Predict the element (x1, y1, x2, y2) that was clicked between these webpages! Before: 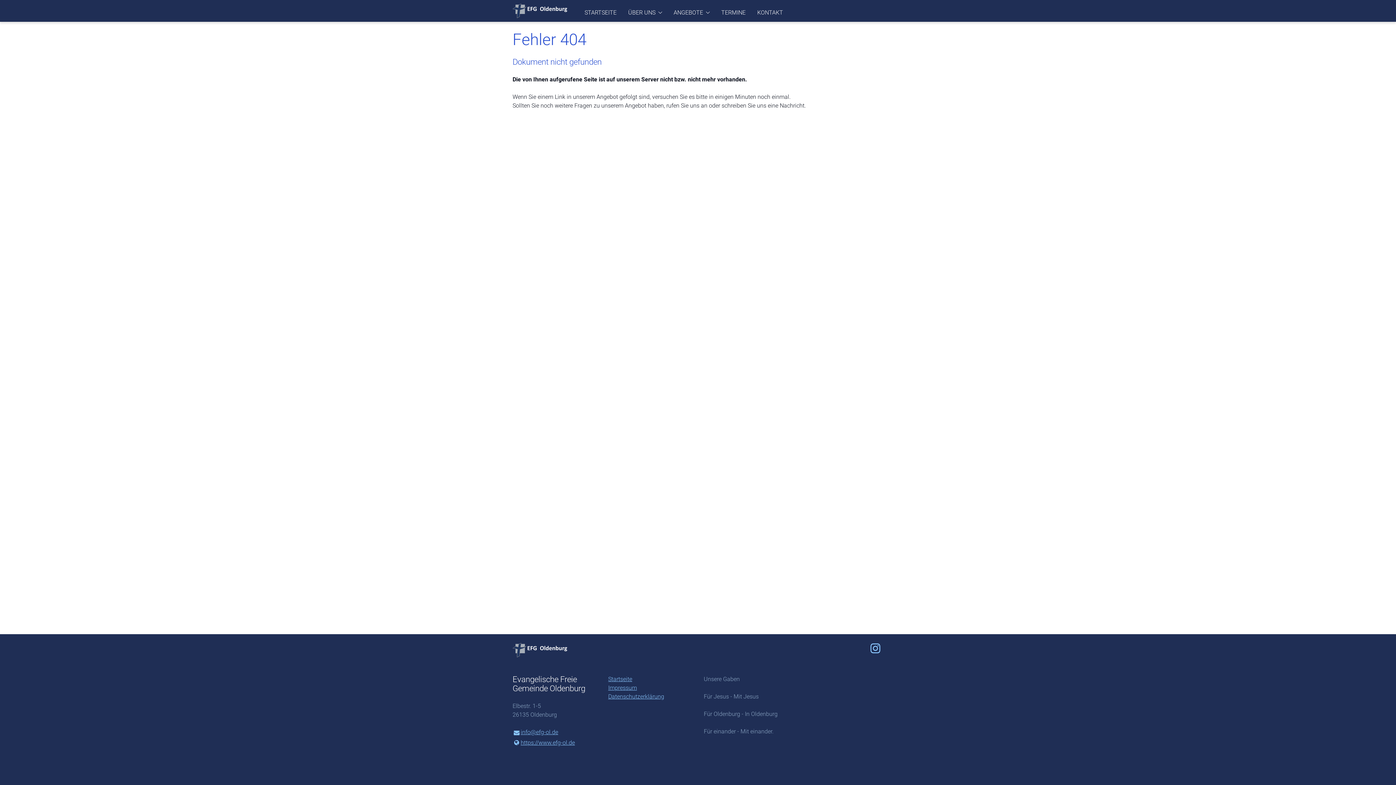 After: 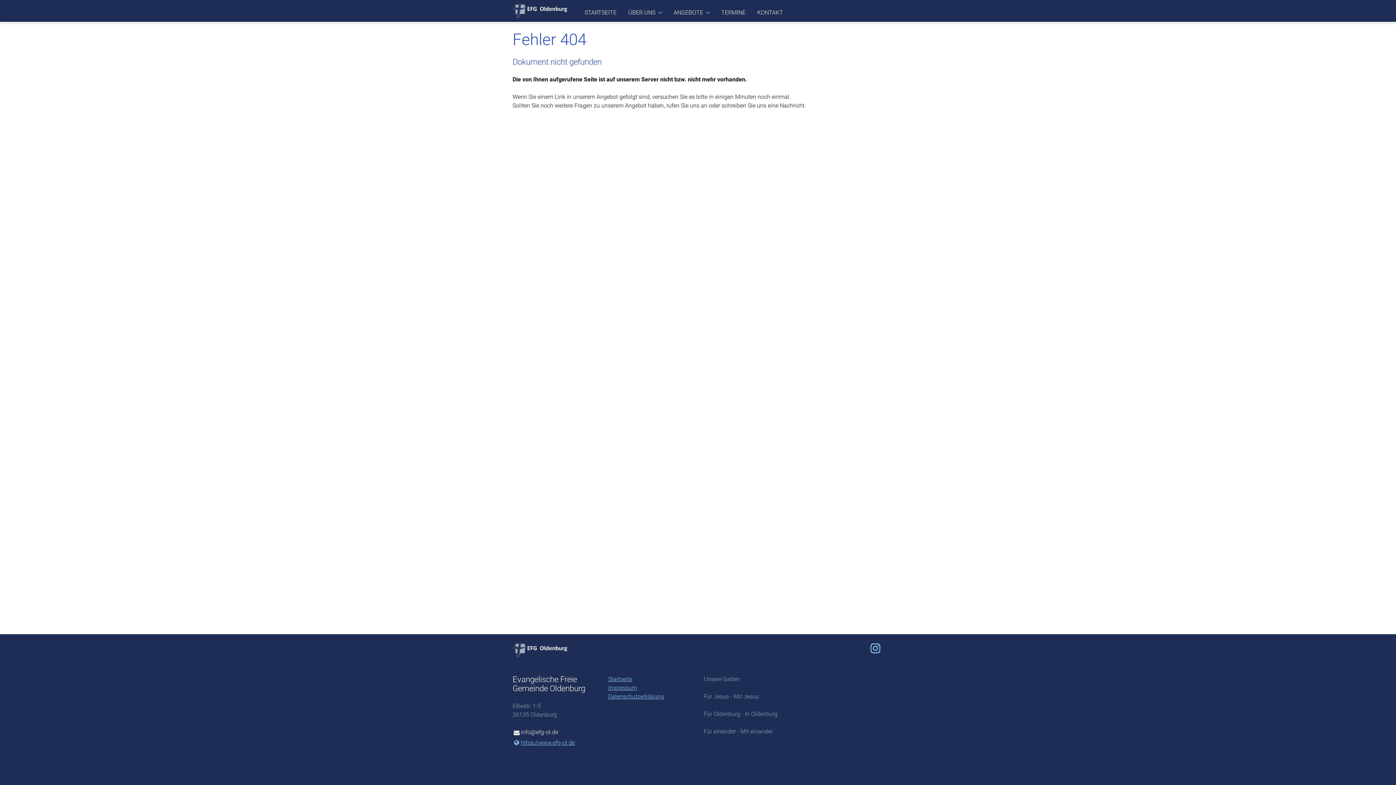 Action: bbox: (512, 728, 596, 737) label: info@​efg-ol.​de